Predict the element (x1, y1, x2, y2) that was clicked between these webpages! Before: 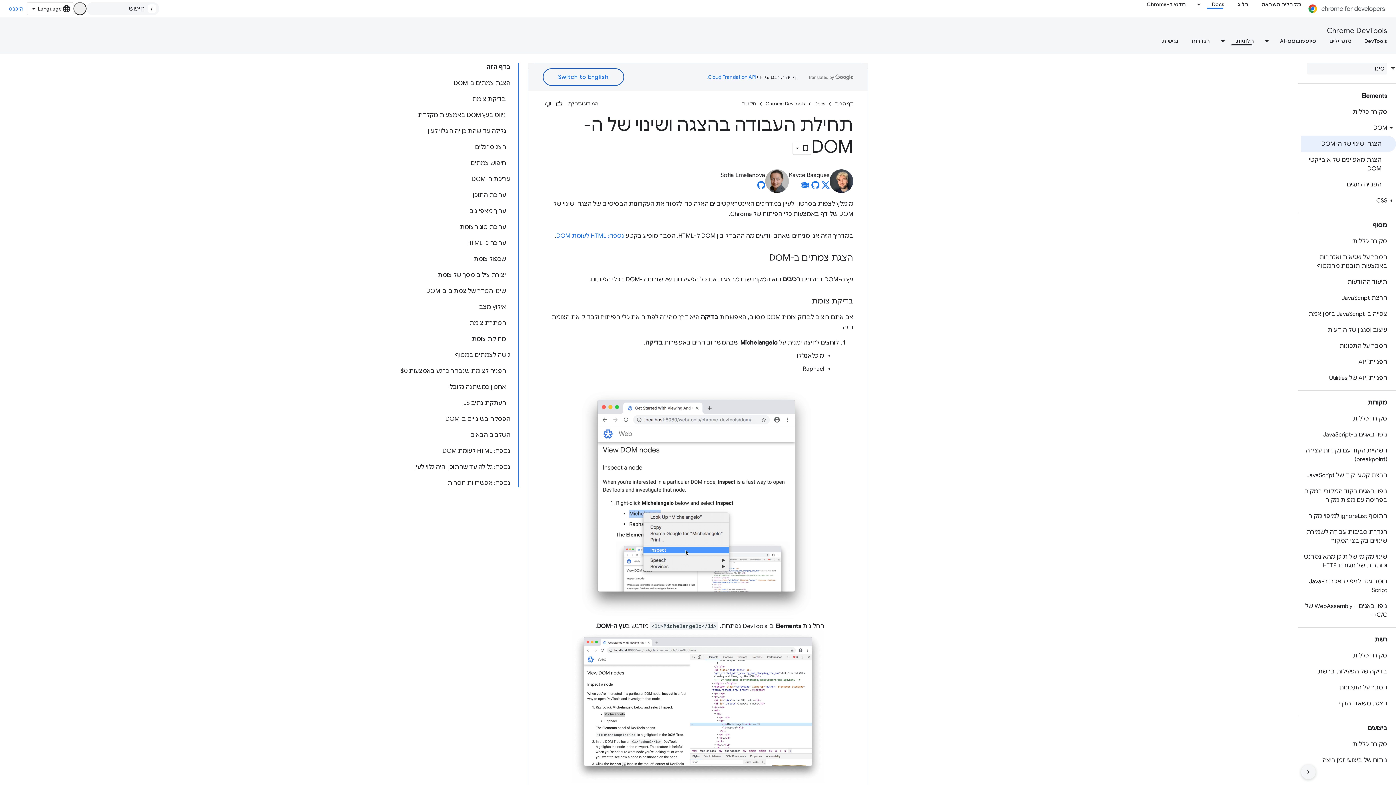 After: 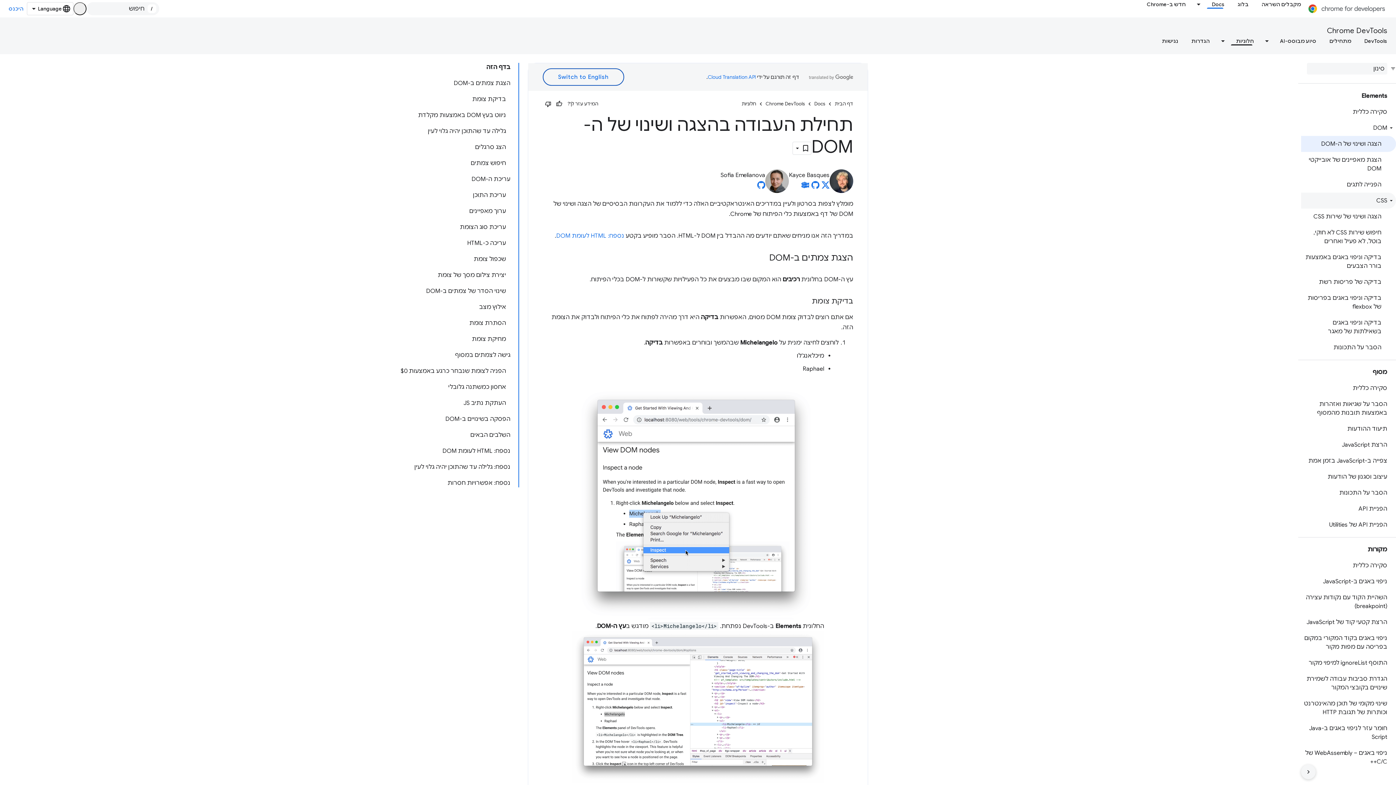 Action: bbox: (1301, 192, 1396, 208) label: CSS